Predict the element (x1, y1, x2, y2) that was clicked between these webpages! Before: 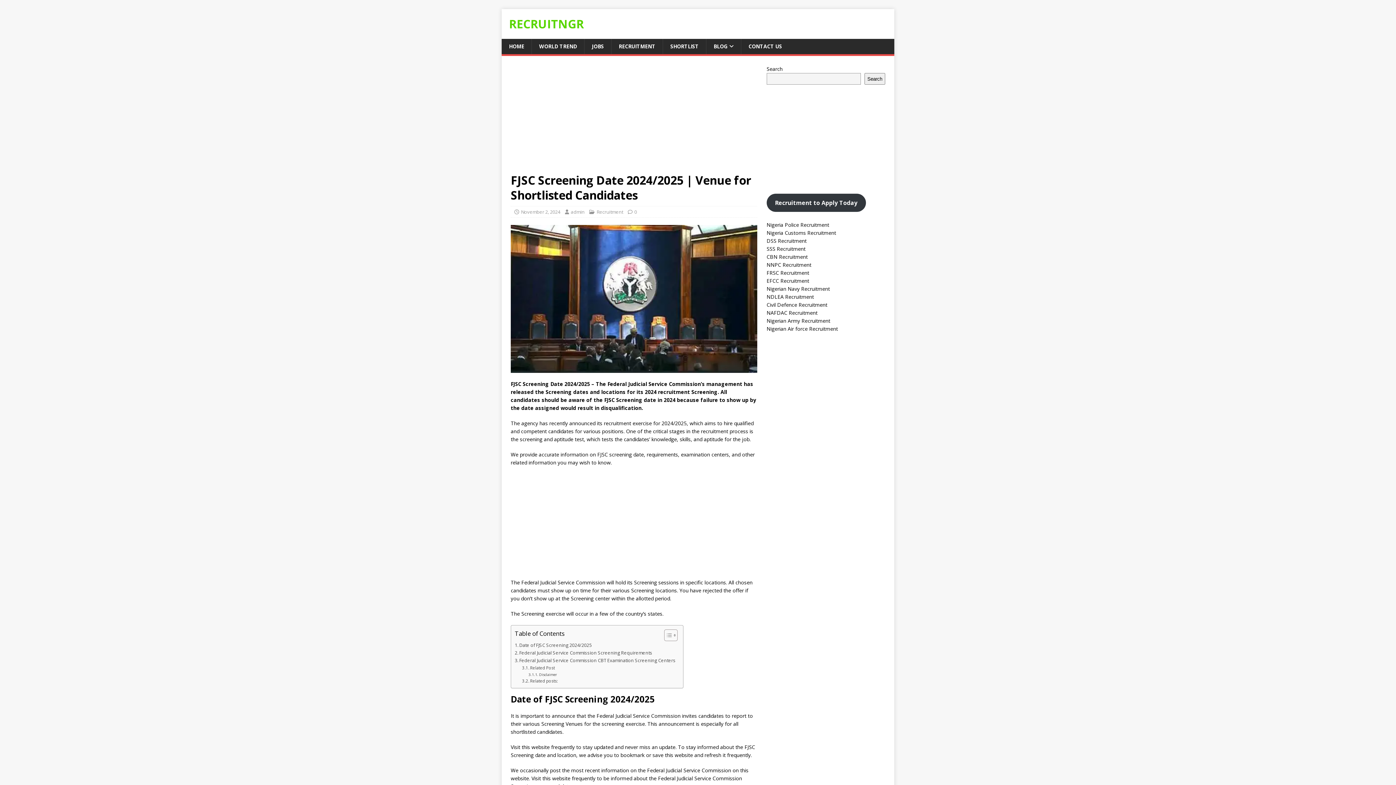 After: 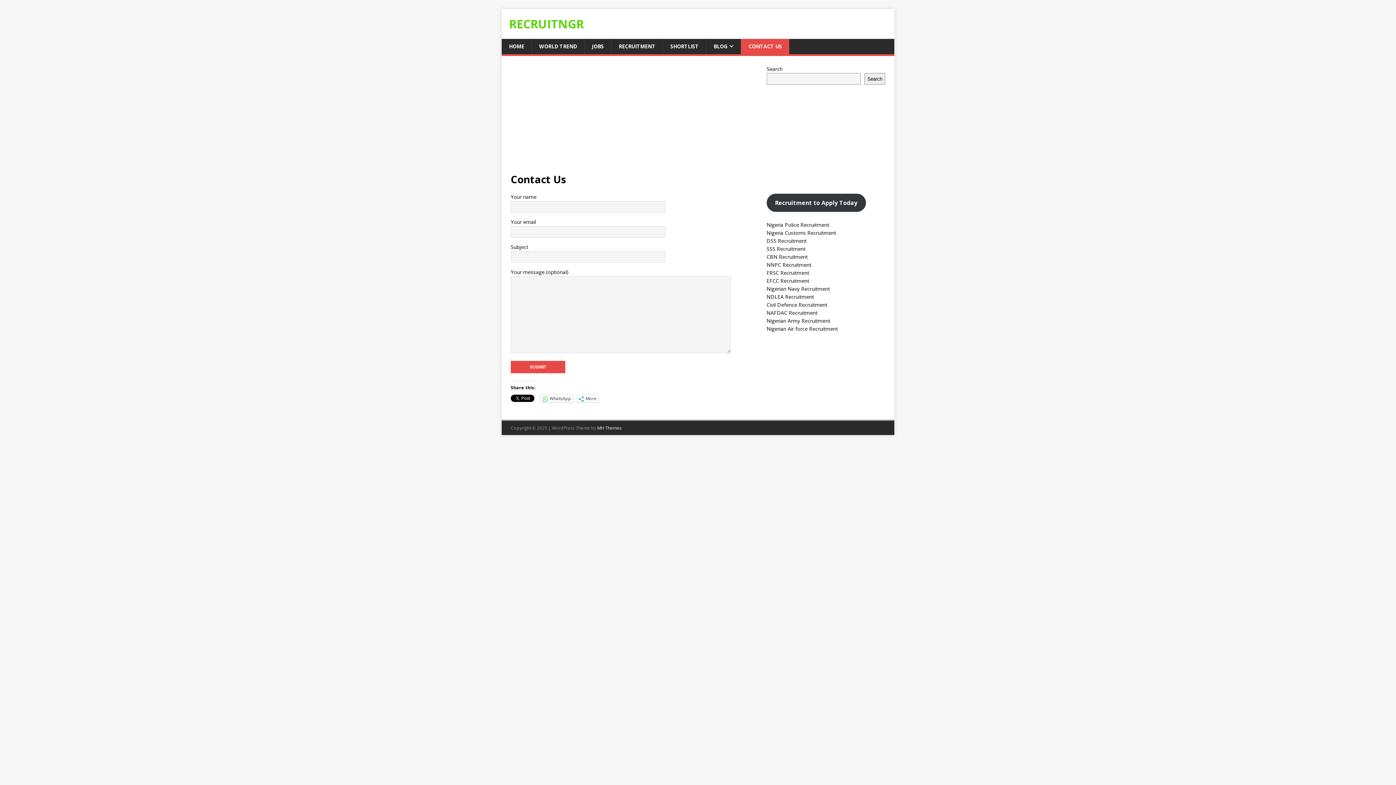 Action: bbox: (741, 38, 789, 54) label: CONTACT US